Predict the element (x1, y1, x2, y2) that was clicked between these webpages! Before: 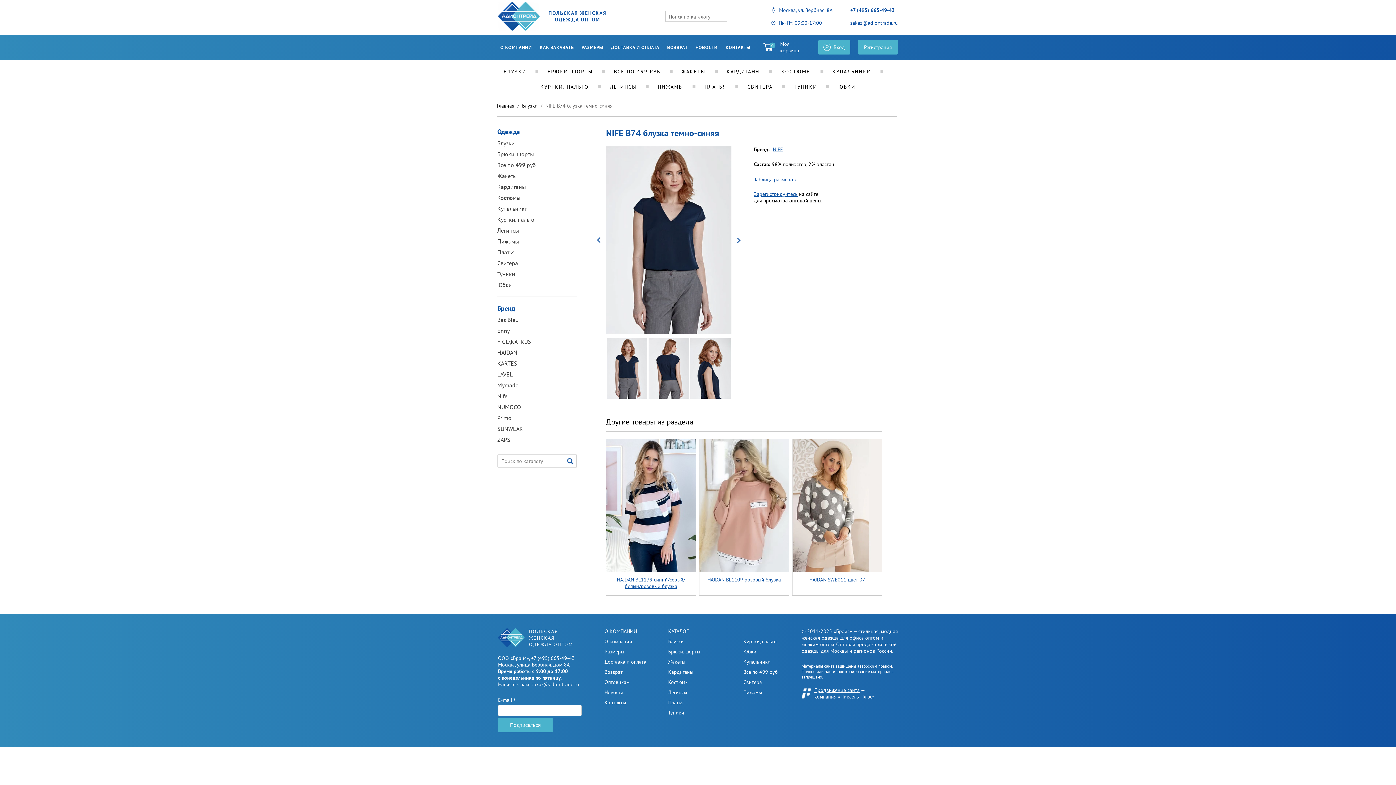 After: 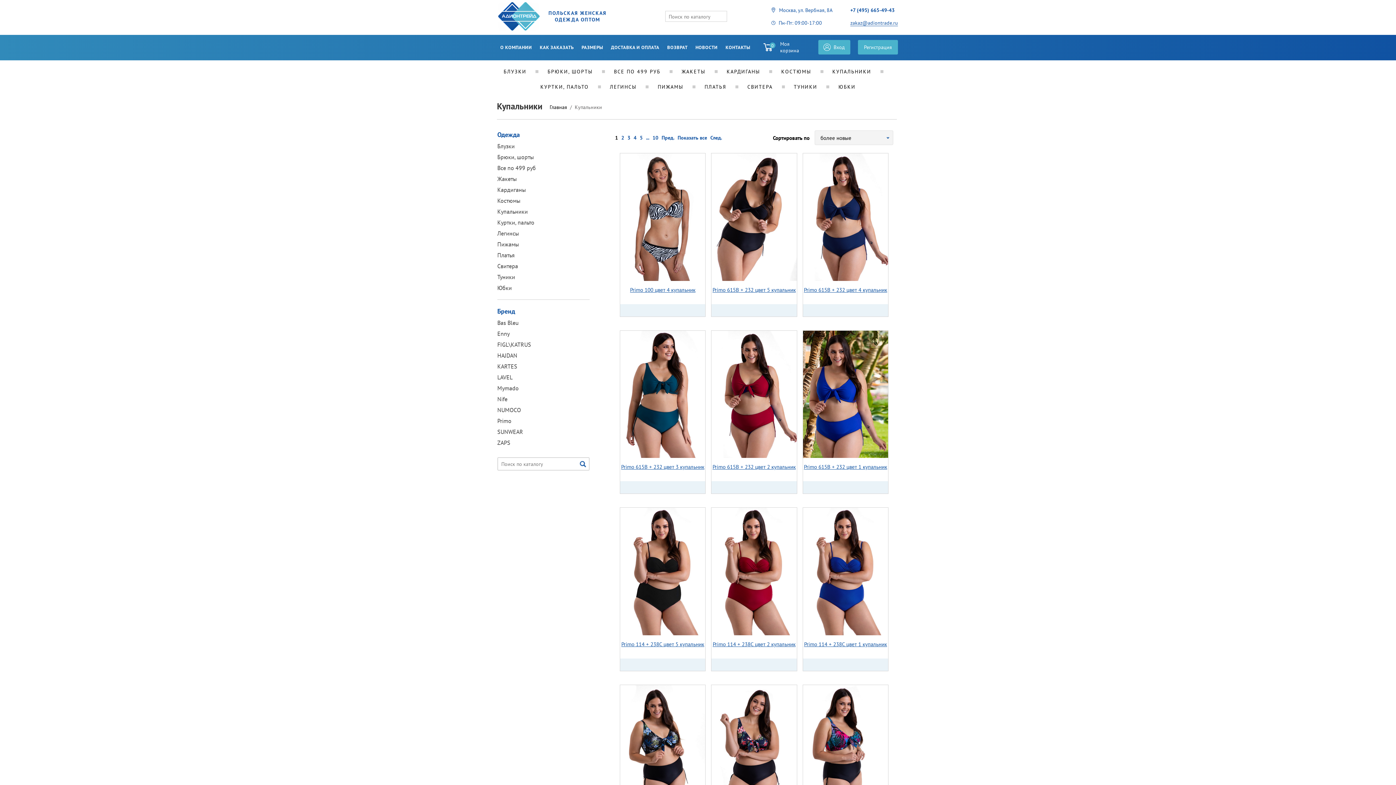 Action: label: Купальники bbox: (743, 658, 770, 665)